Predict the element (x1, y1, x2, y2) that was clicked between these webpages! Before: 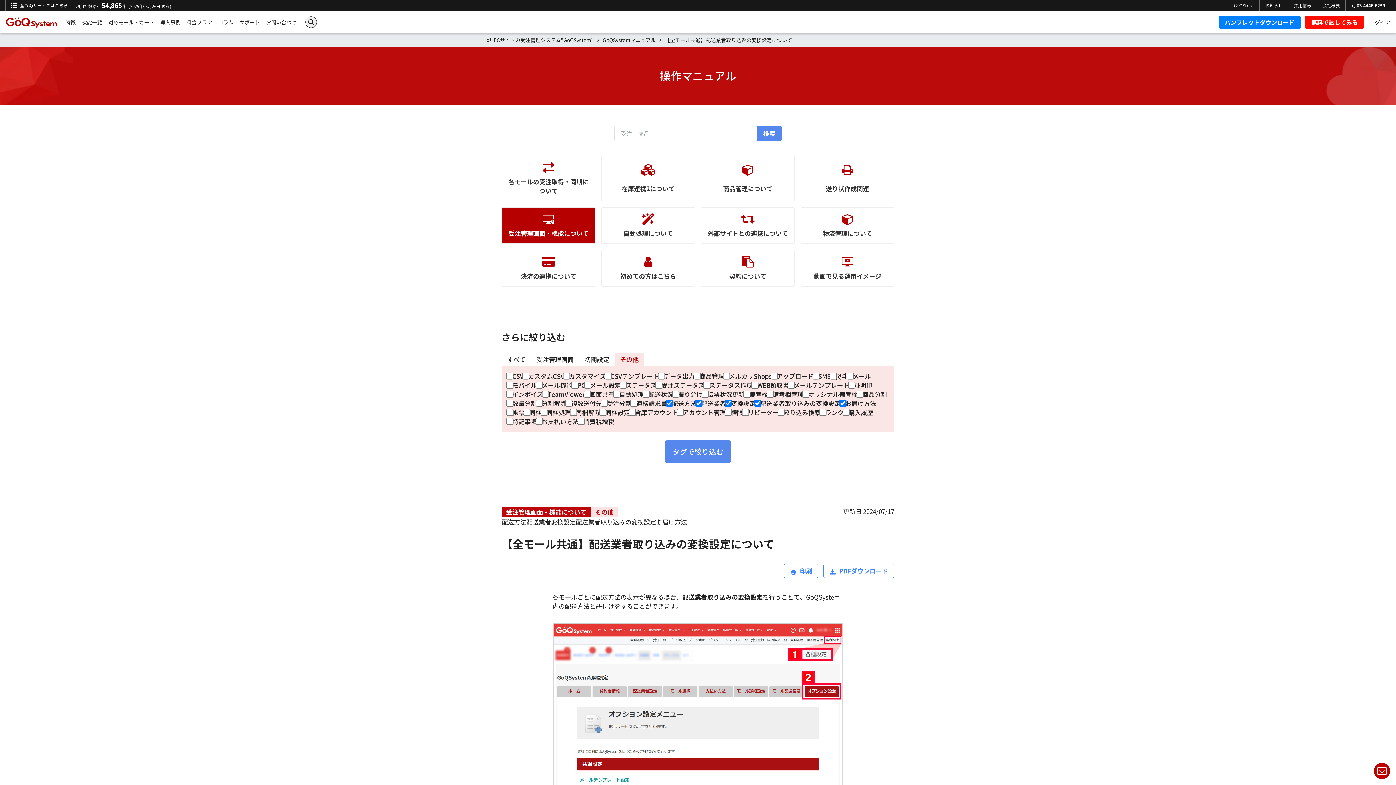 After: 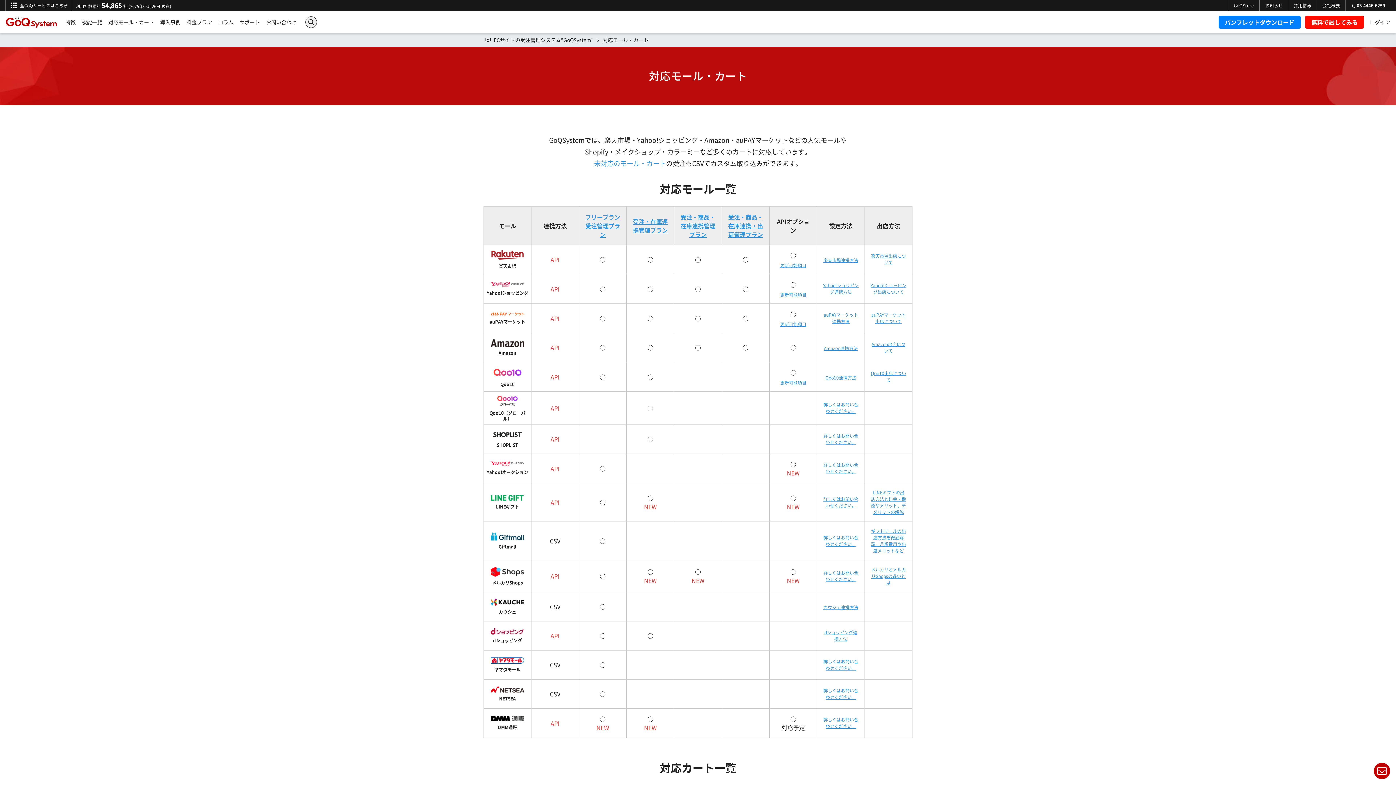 Action: label: 対応モール・カート bbox: (105, 10, 157, 33)